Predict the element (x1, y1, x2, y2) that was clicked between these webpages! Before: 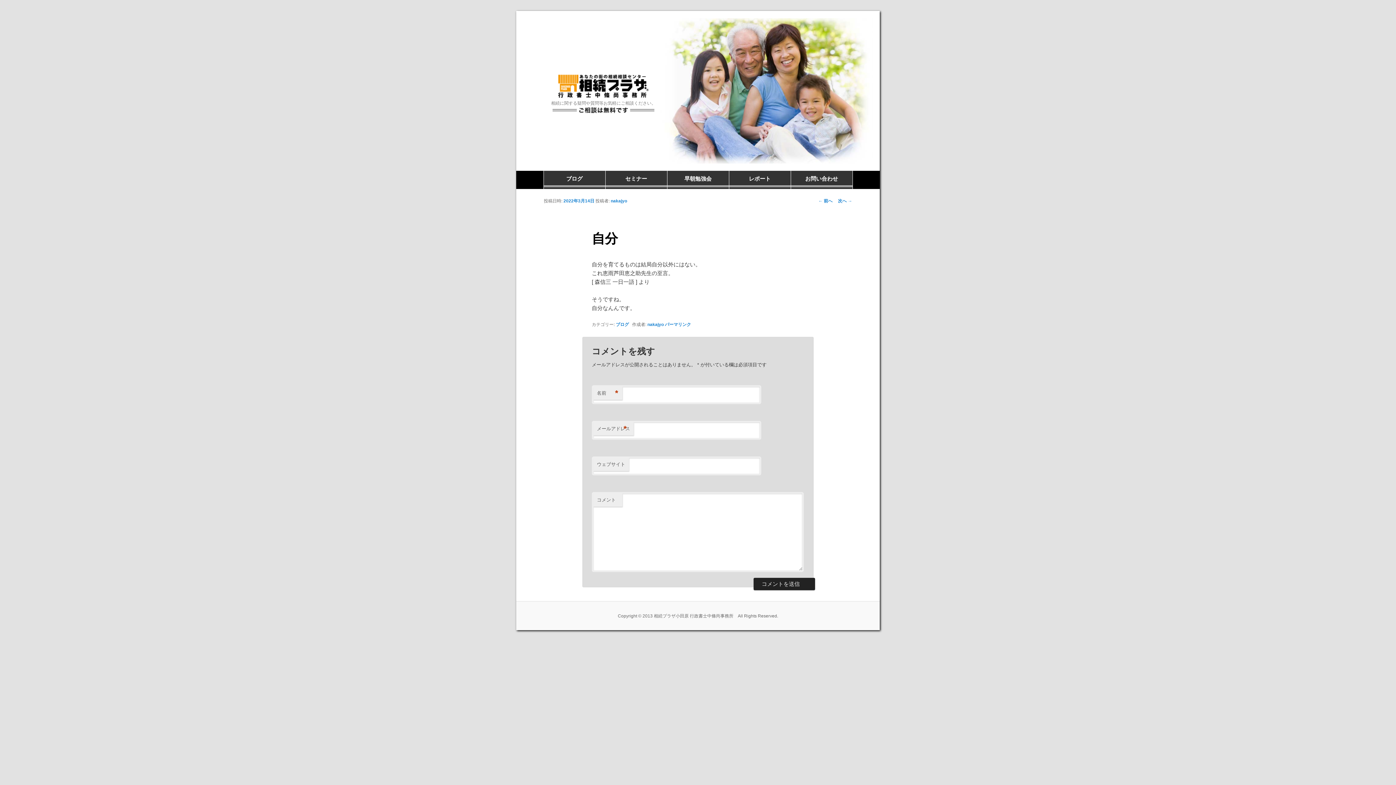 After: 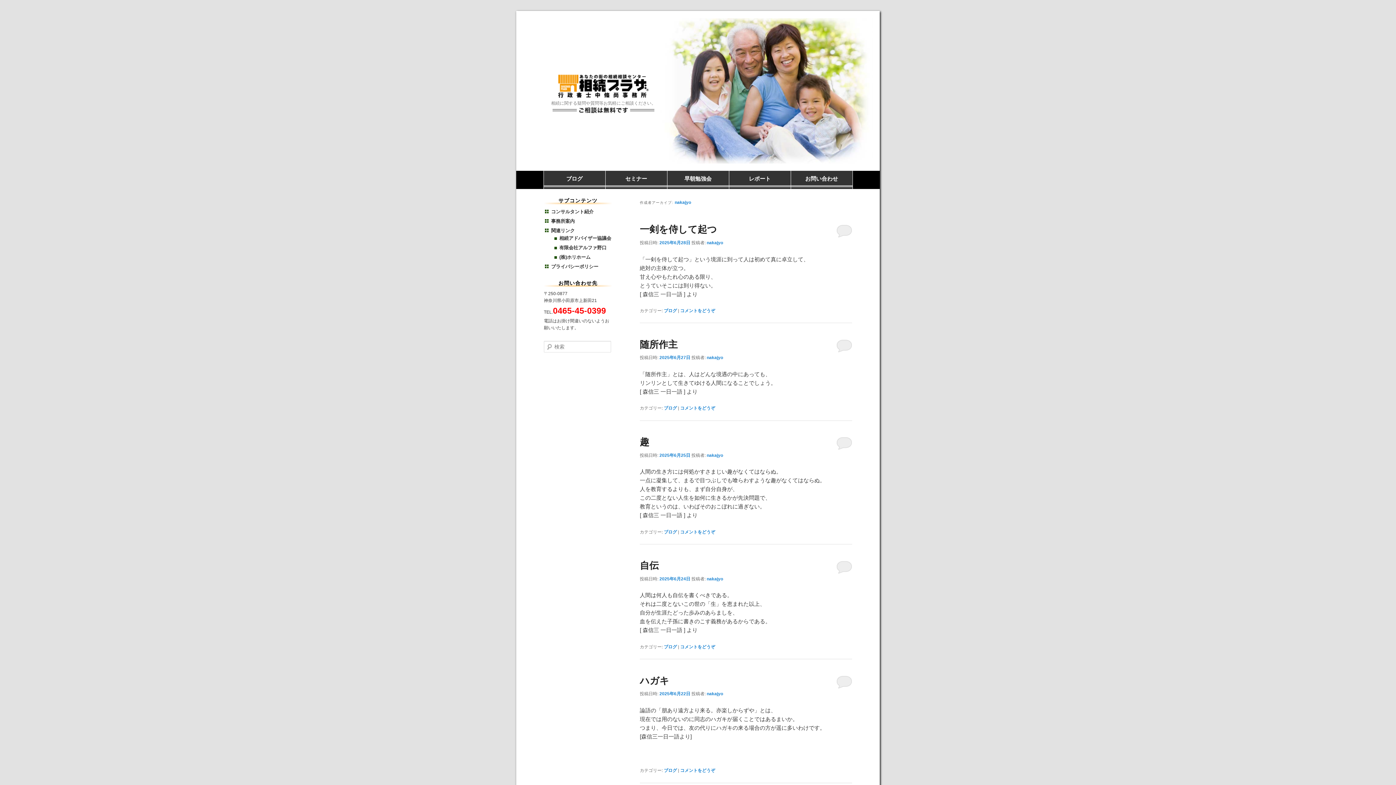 Action: bbox: (610, 198, 627, 203) label: nakajyo